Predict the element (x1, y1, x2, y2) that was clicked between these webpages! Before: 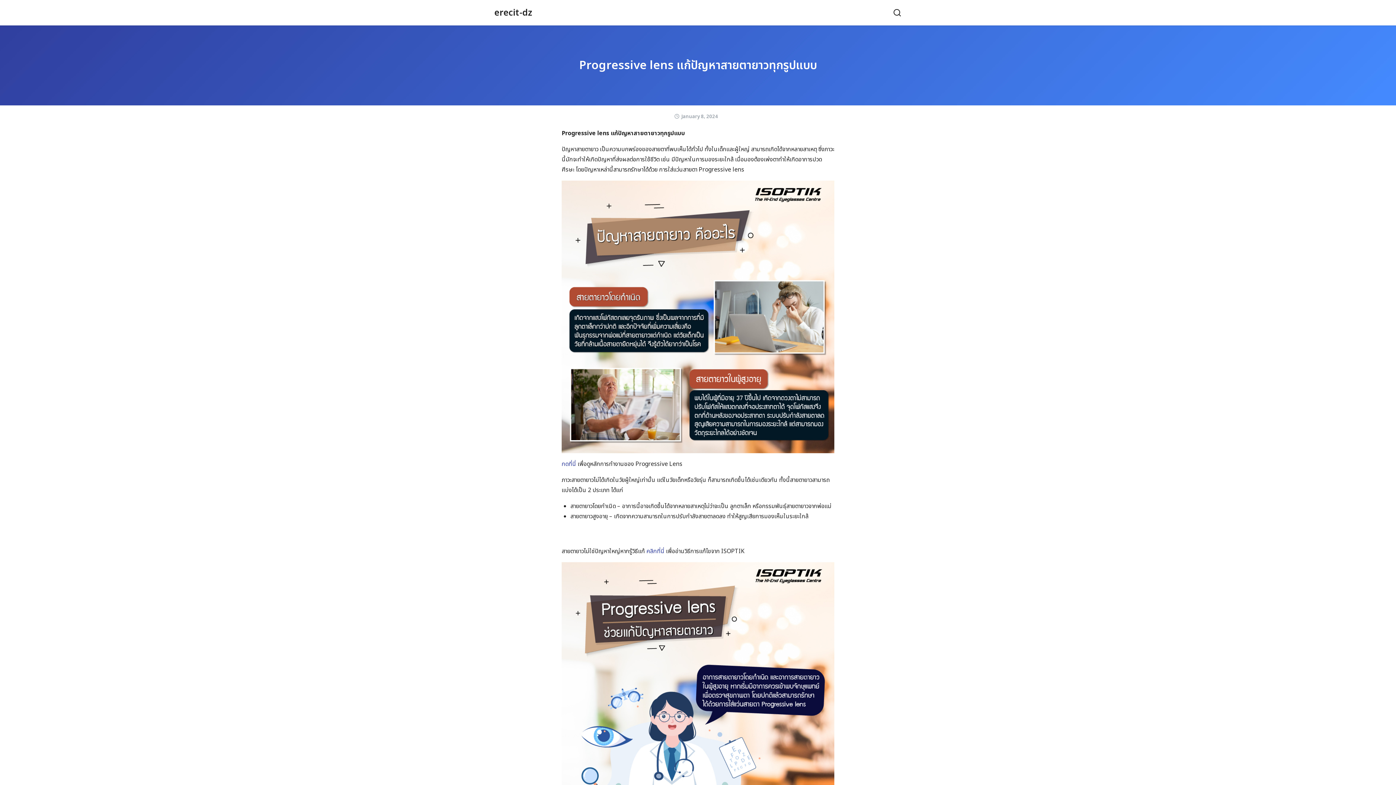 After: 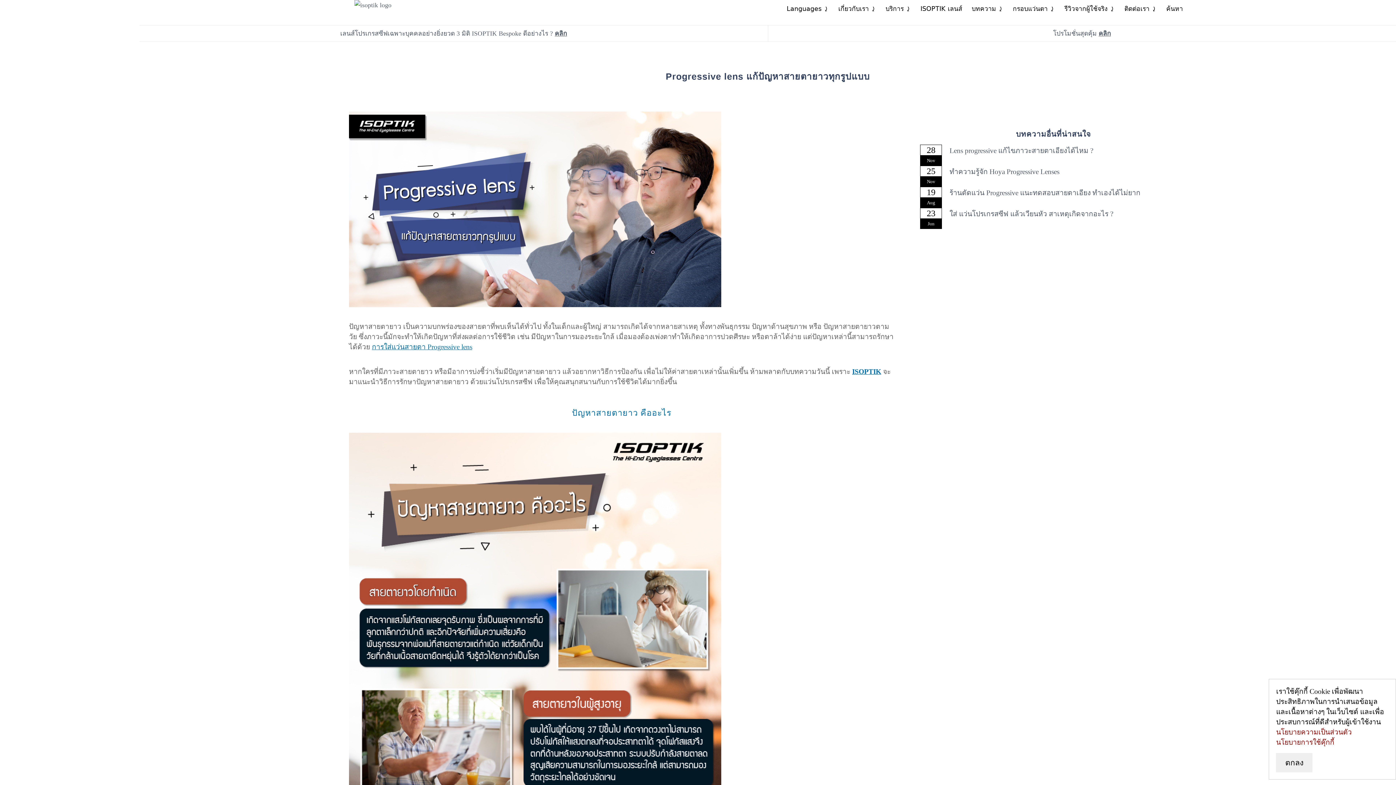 Action: label: คลิกที่นี่ bbox: (646, 547, 664, 556)